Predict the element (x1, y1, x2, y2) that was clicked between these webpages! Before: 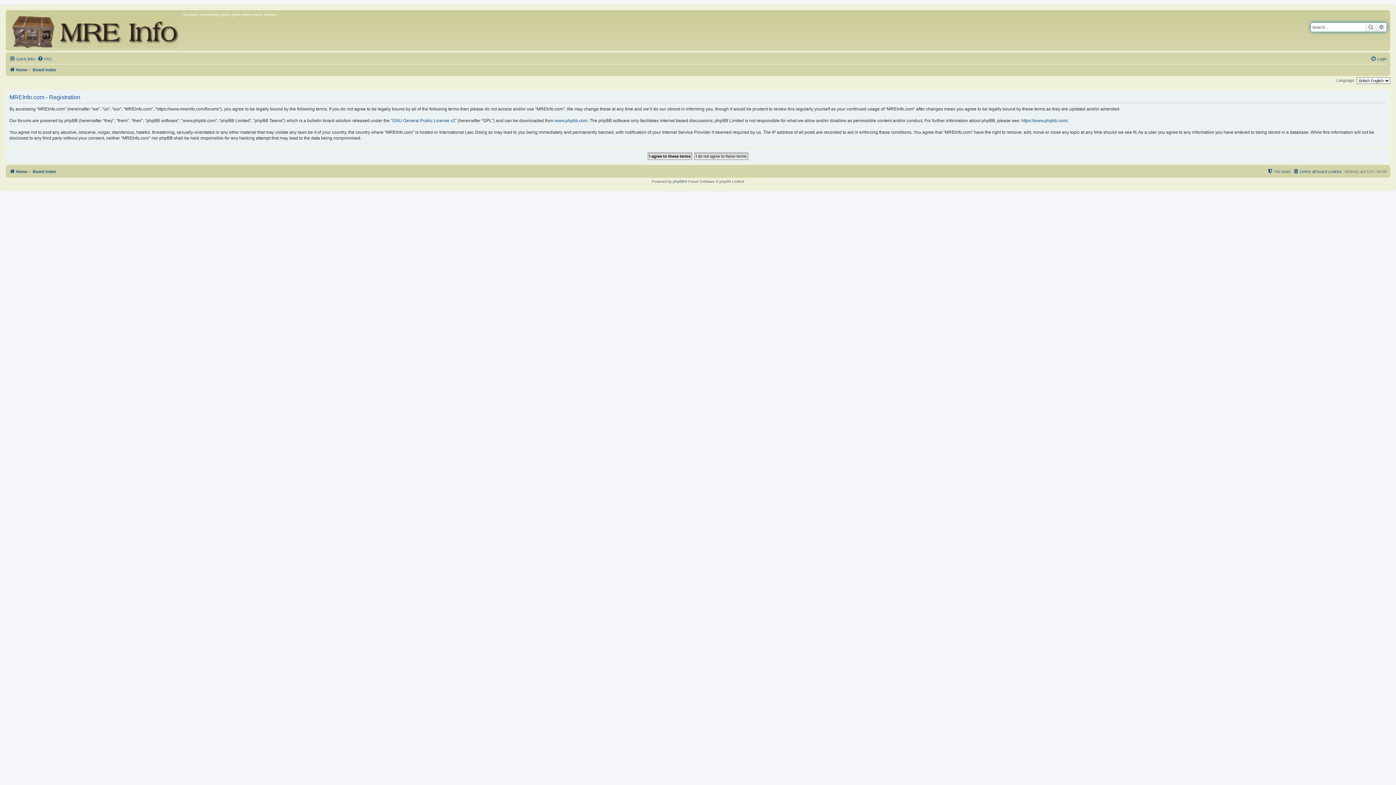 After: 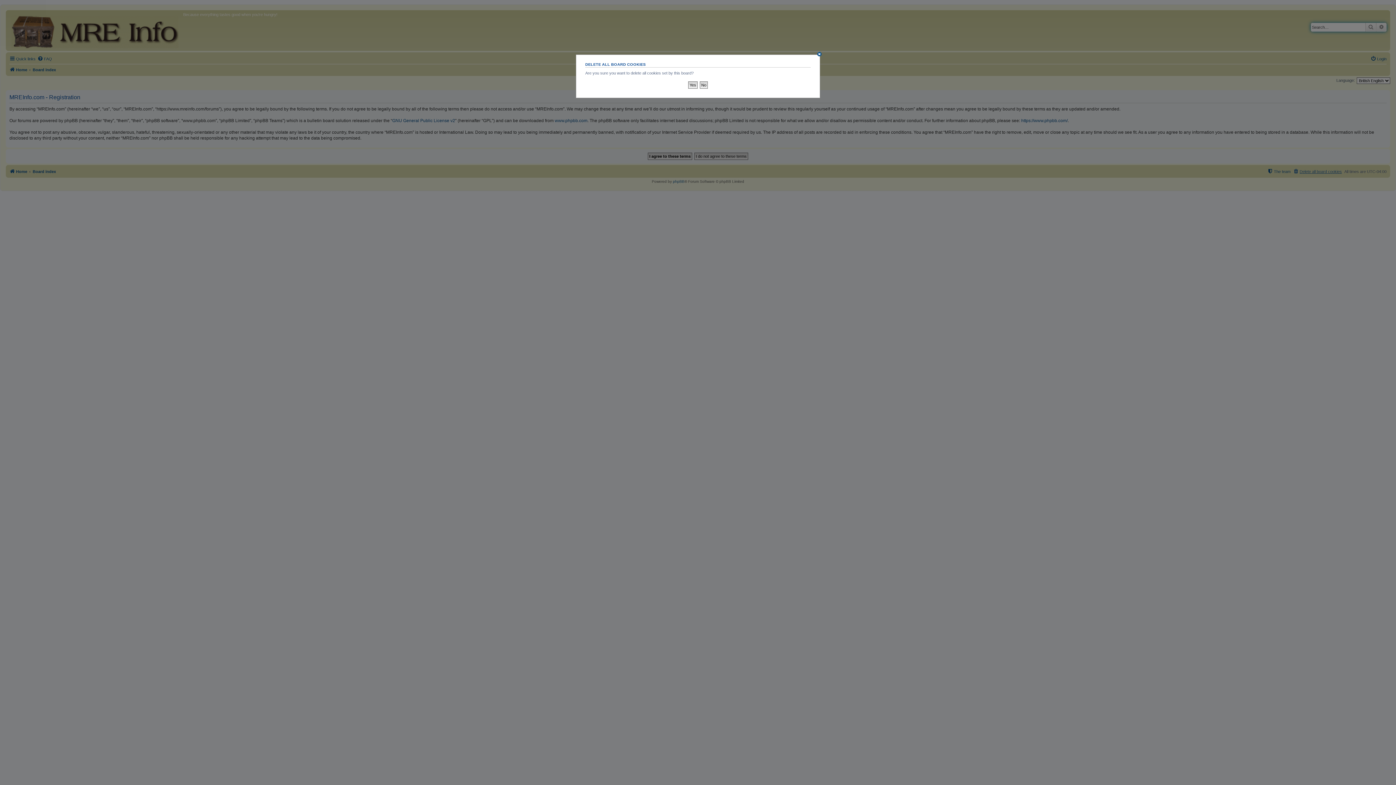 Action: label: Delete all board cookies bbox: (1293, 167, 1342, 175)